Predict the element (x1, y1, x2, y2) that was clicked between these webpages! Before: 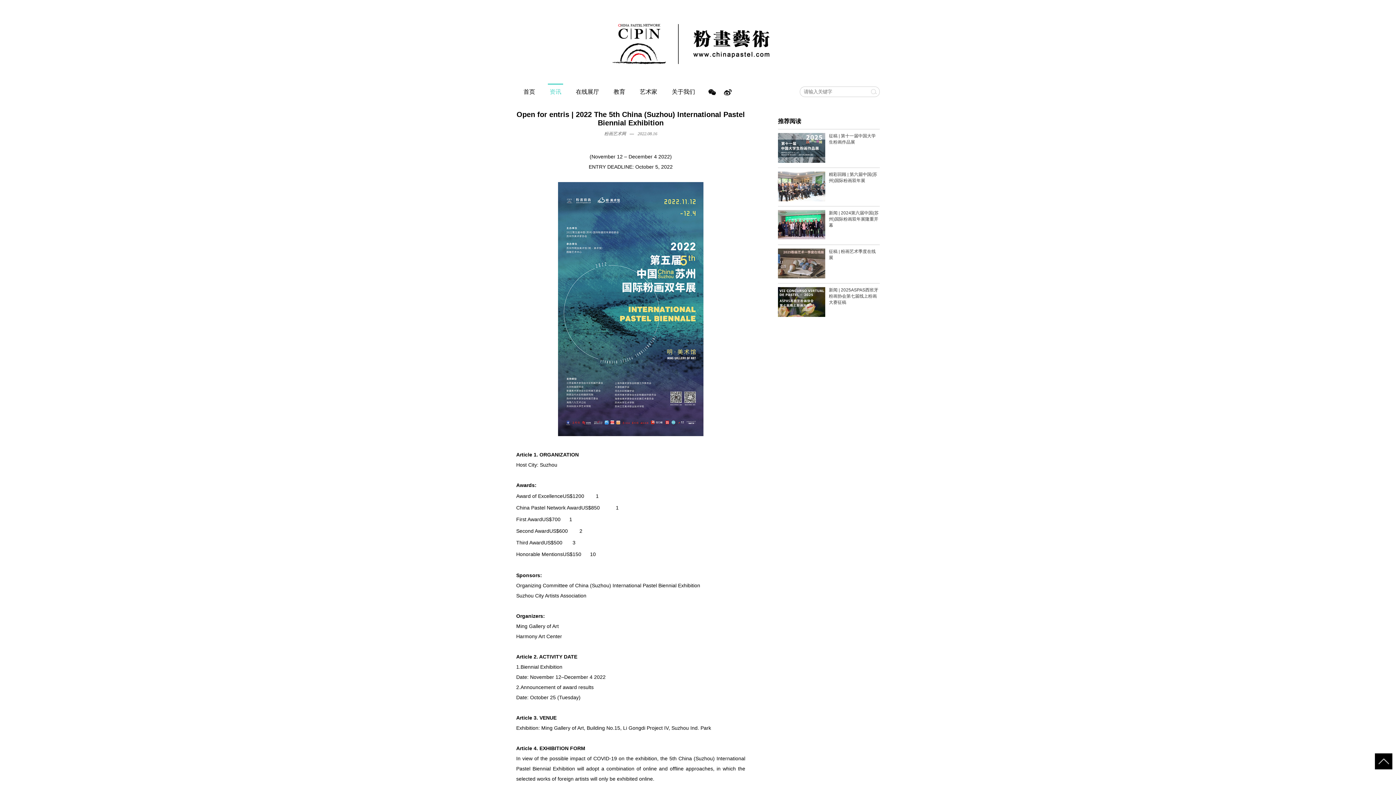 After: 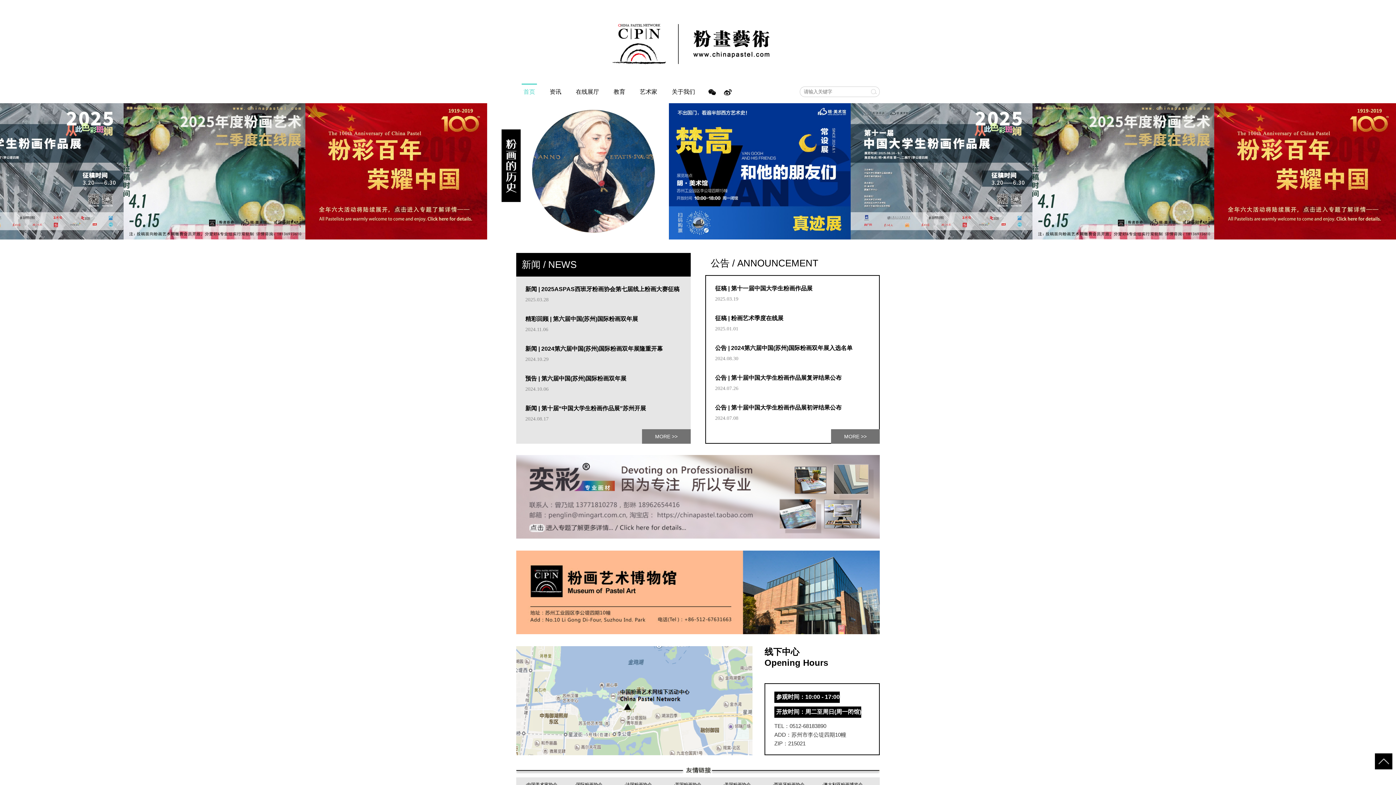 Action: bbox: (523, 88, 535, 94) label: 首页